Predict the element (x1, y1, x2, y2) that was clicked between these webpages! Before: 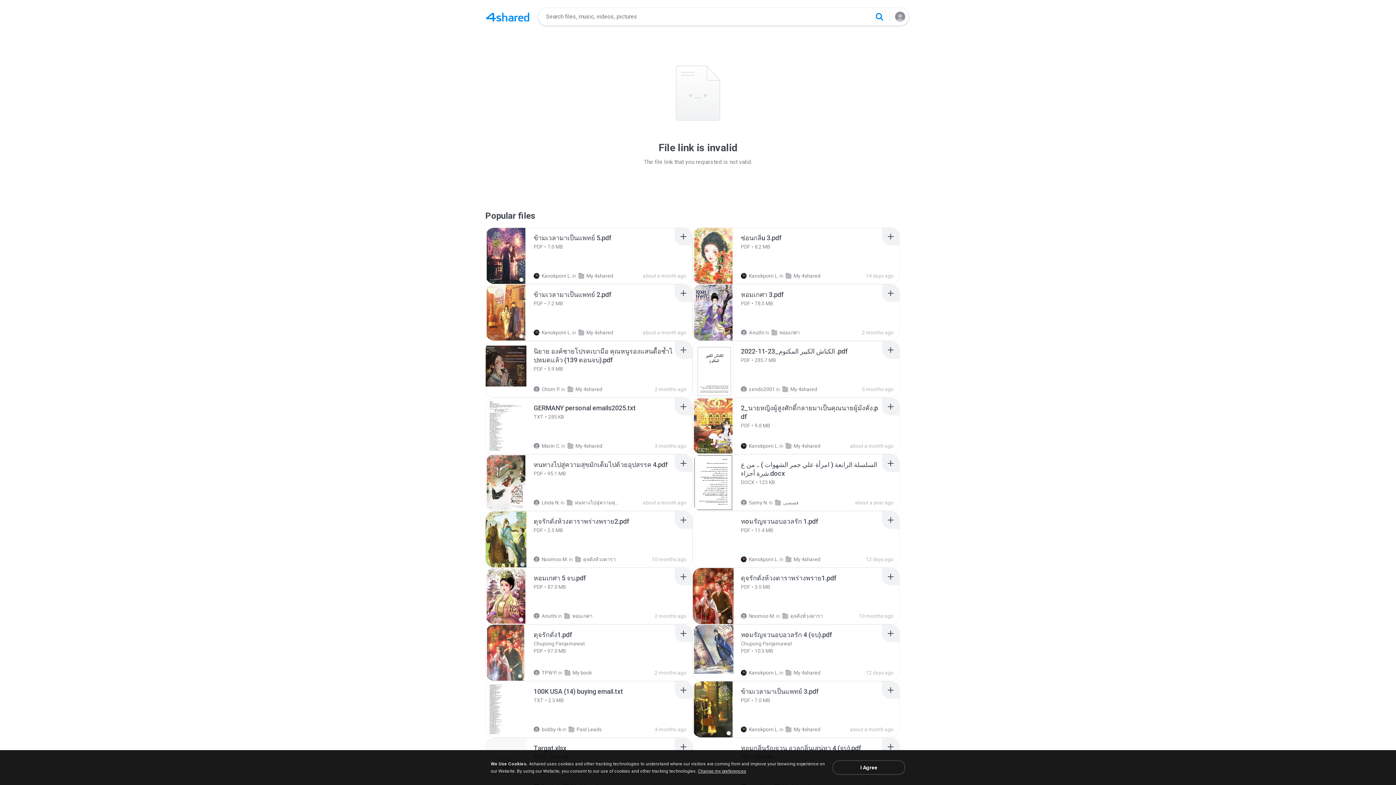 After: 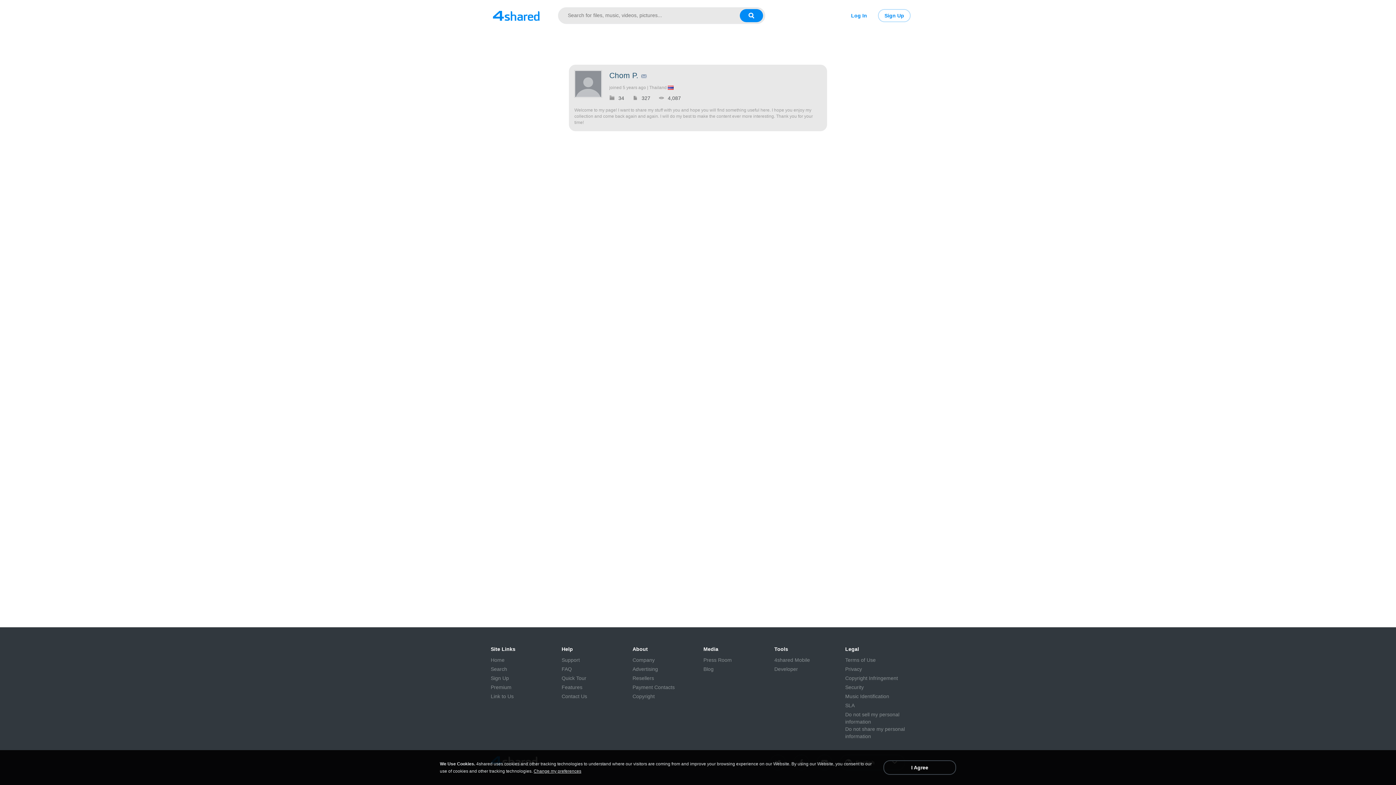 Action: bbox: (533, 386, 560, 392) label: Chom P.